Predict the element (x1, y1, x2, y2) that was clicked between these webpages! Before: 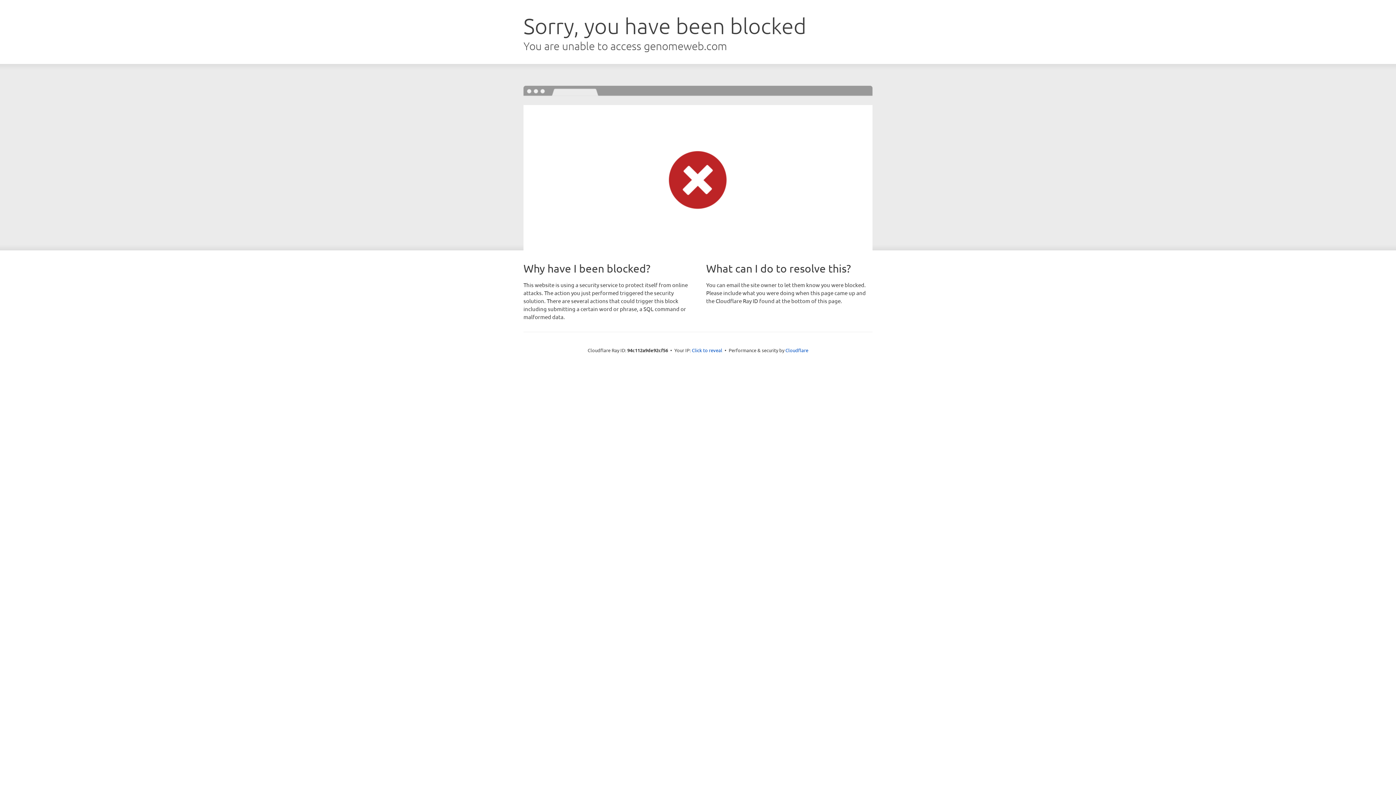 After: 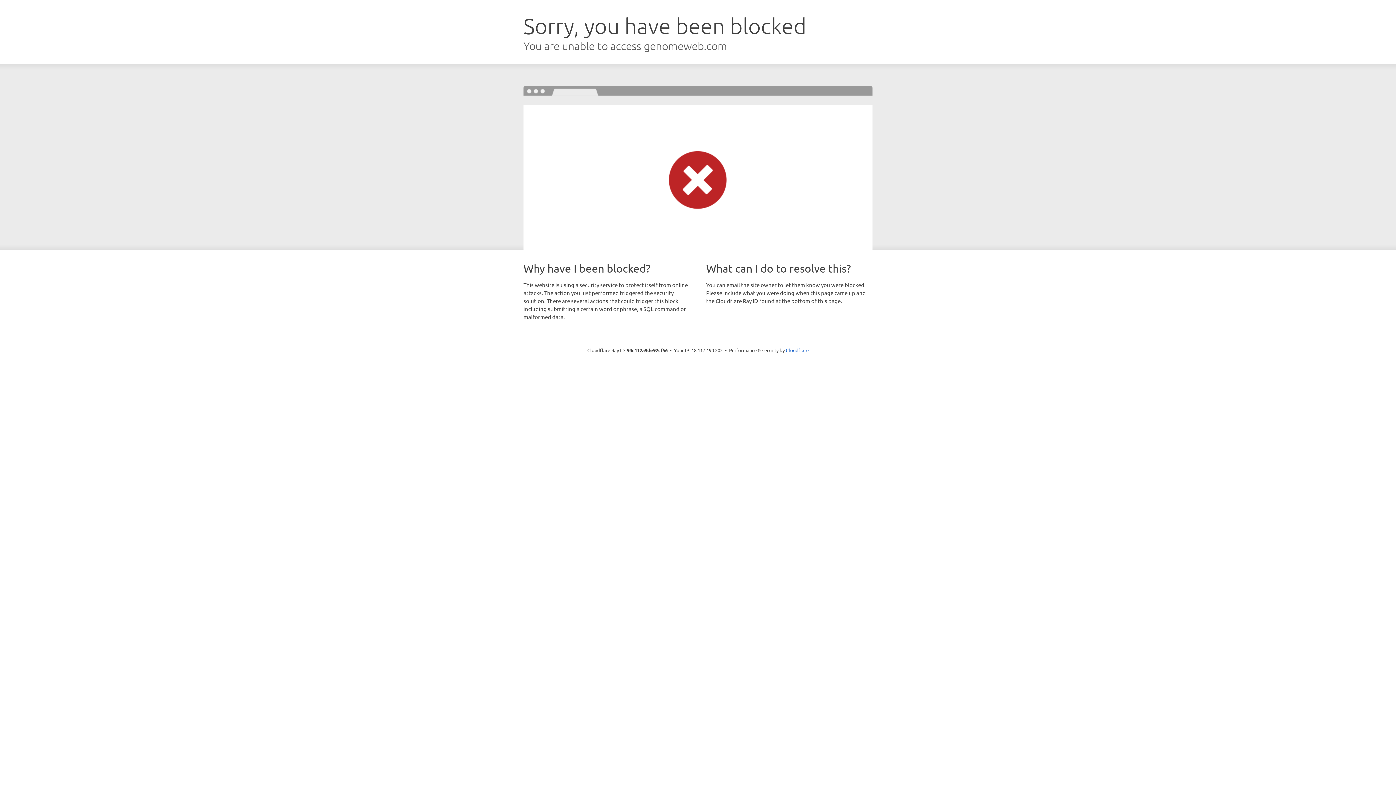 Action: bbox: (692, 346, 722, 353) label: Click to reveal